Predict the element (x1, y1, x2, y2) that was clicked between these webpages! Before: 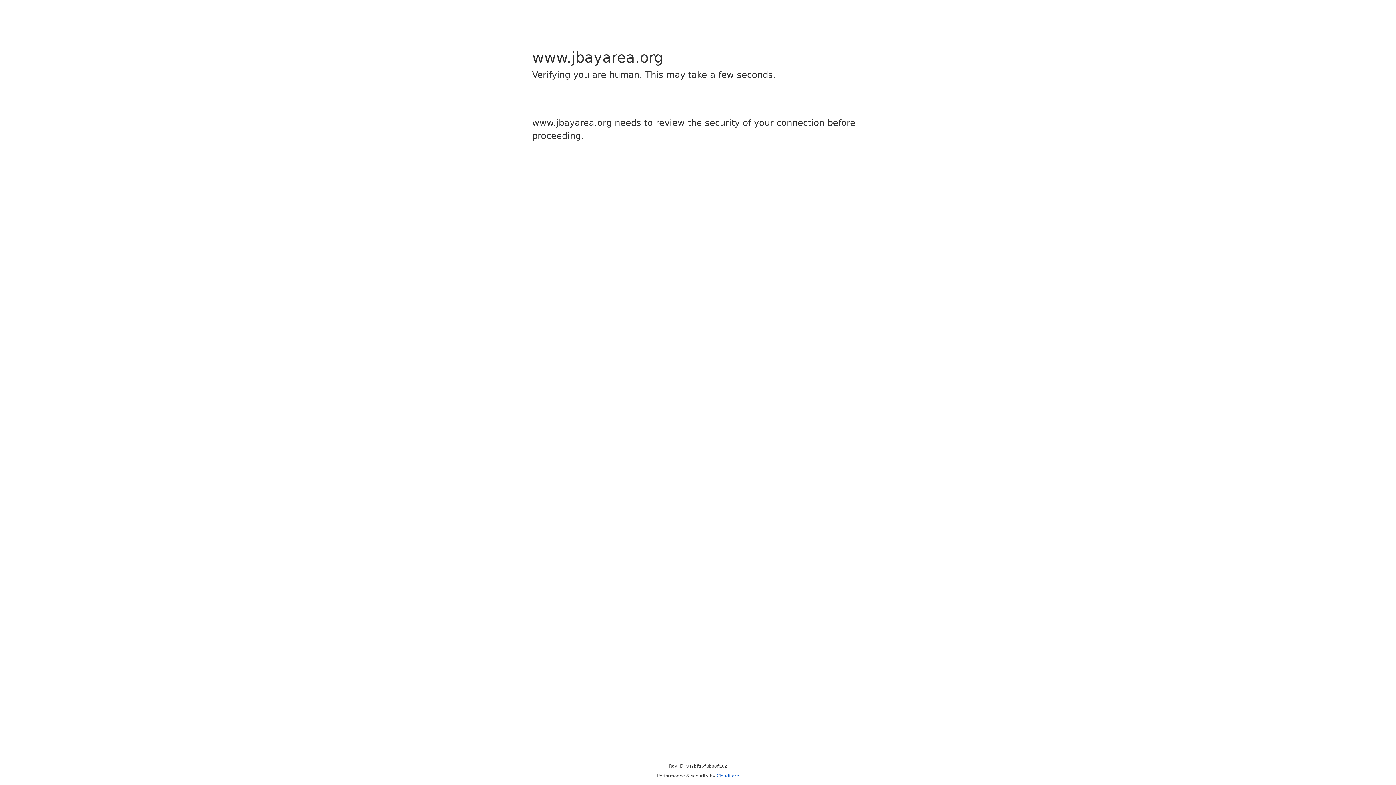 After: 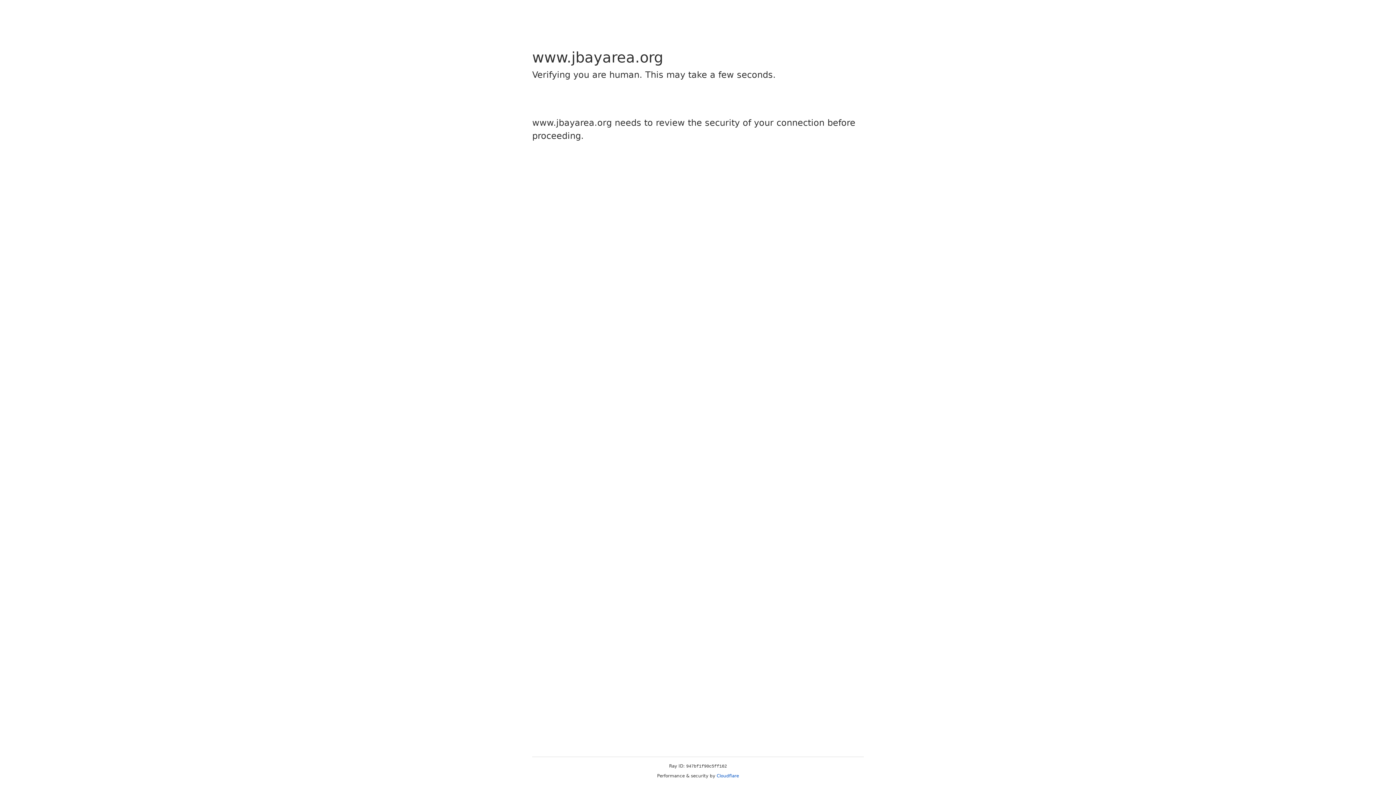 Action: bbox: (716, 773, 739, 778) label: Cloudflare